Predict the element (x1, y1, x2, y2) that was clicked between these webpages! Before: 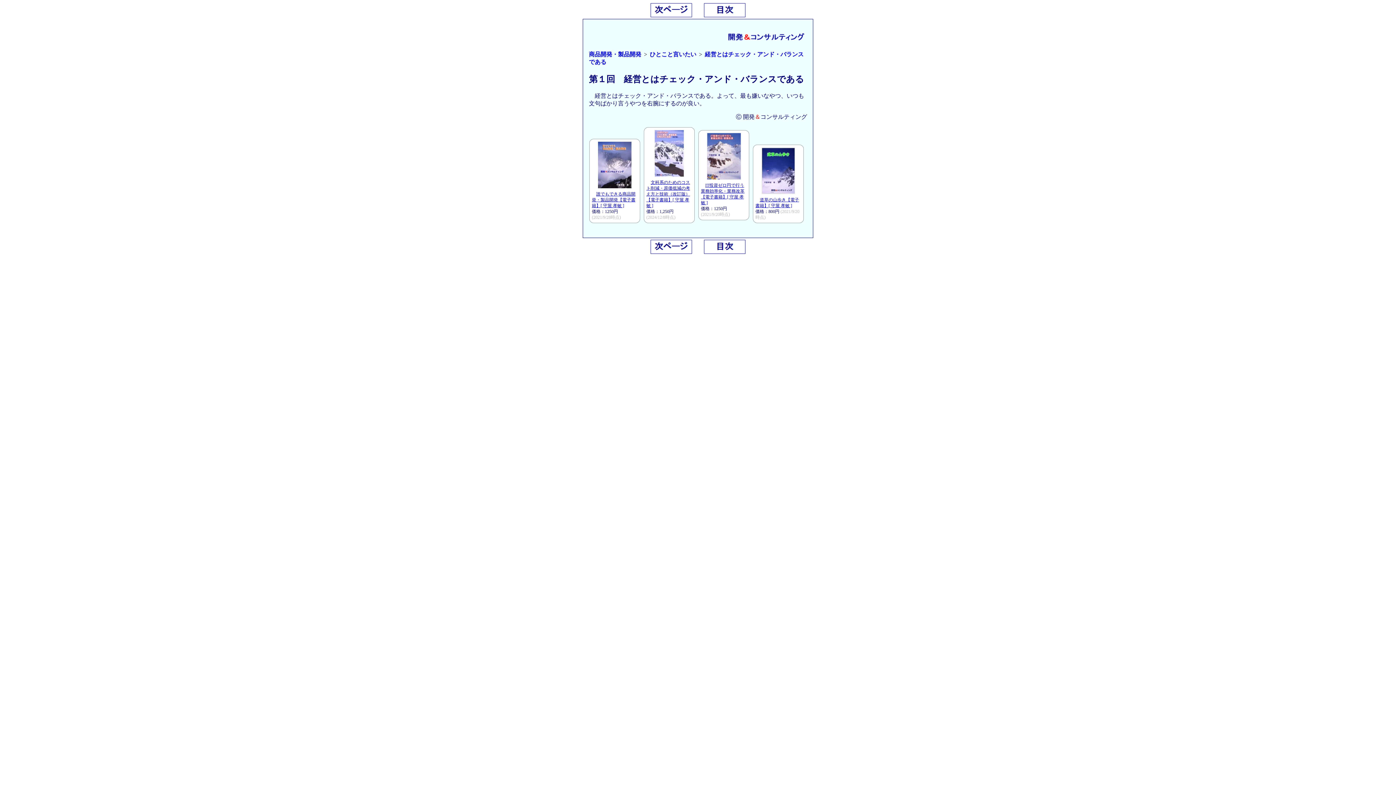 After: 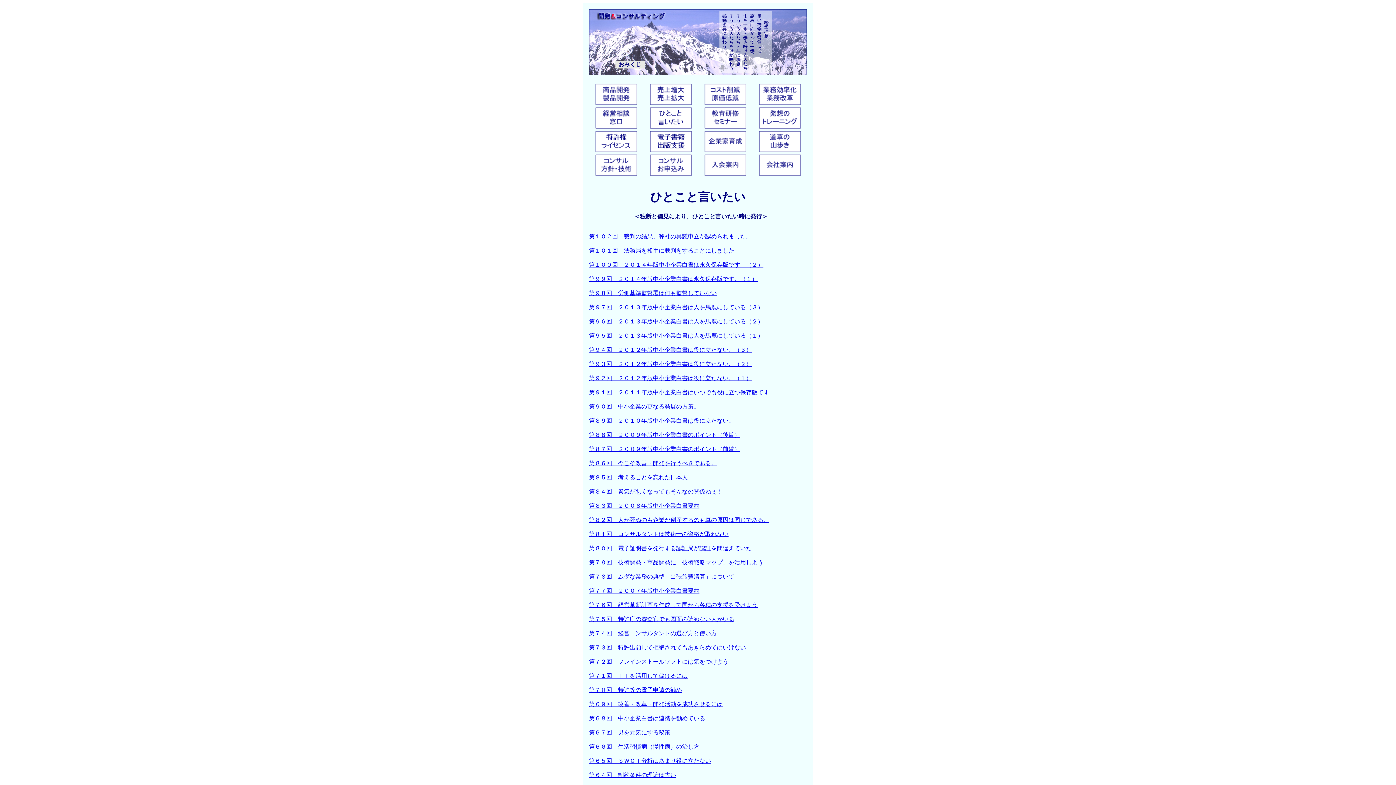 Action: bbox: (704, 12, 745, 18)